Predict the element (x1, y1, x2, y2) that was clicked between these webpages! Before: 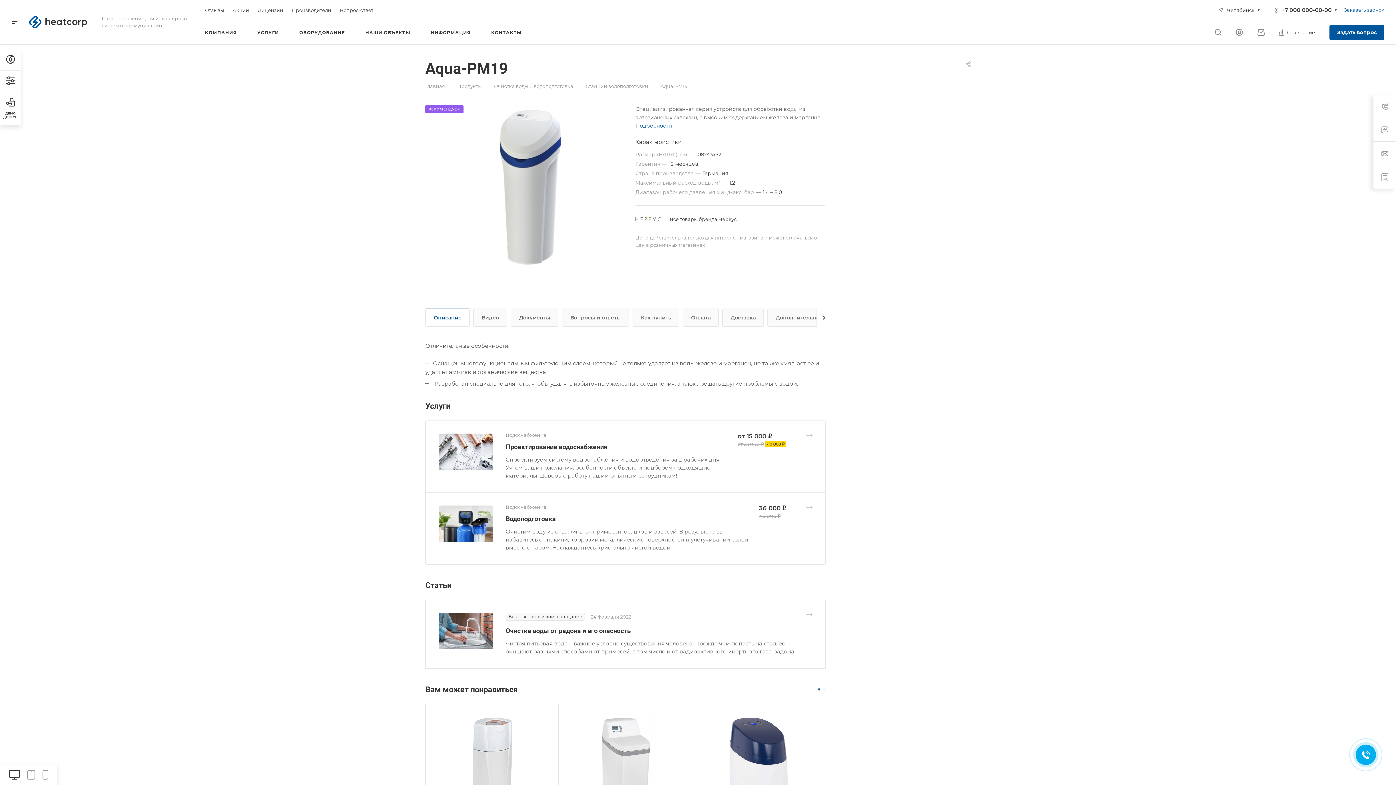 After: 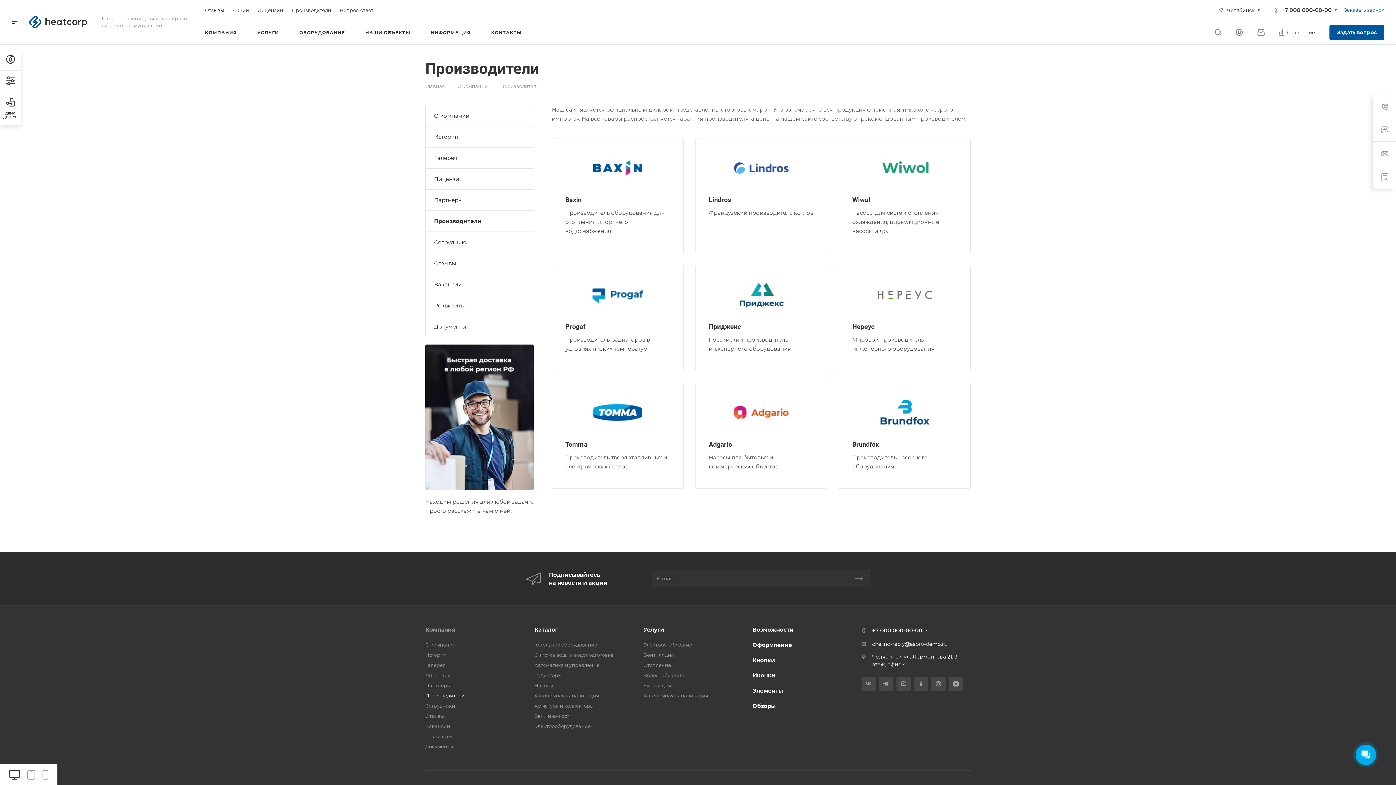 Action: label: Производители bbox: (292, 7, 331, 12)